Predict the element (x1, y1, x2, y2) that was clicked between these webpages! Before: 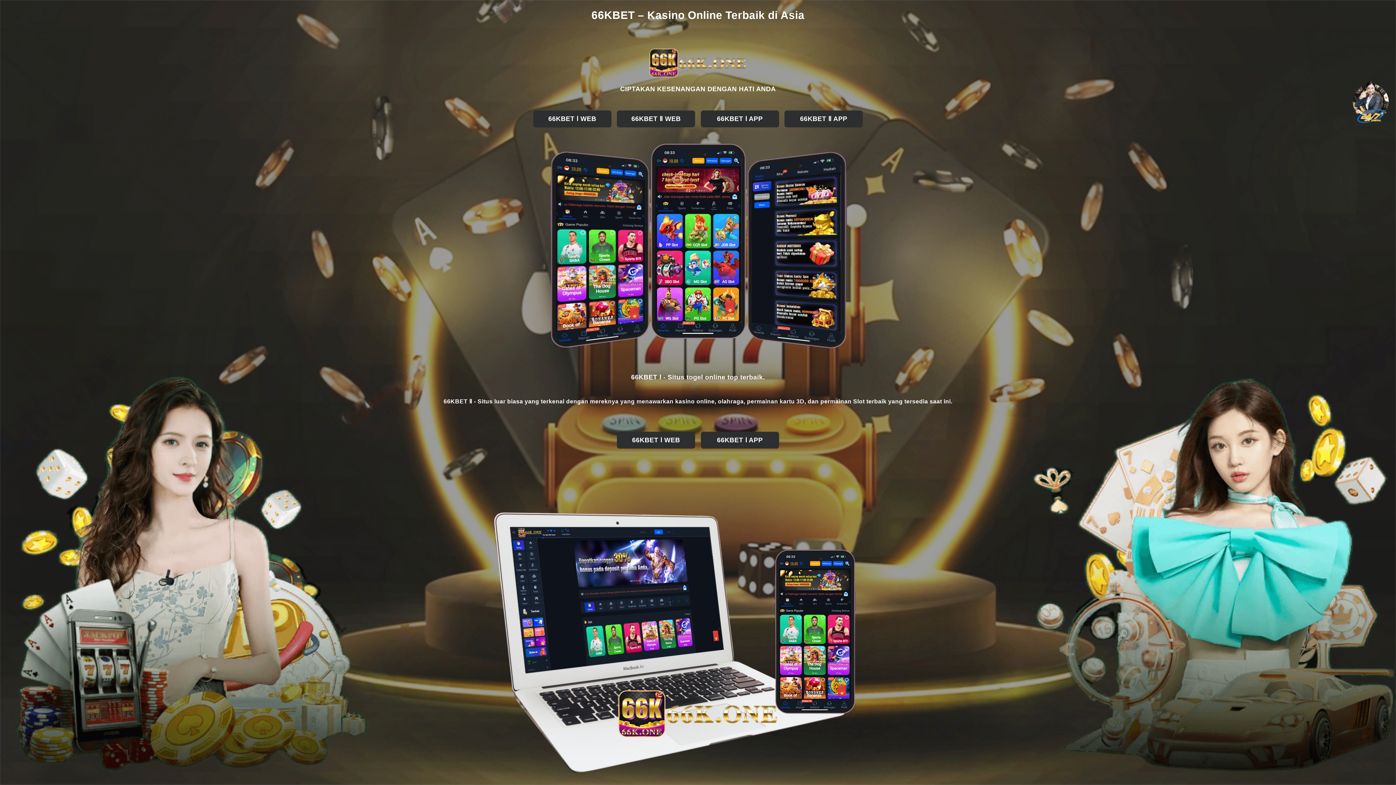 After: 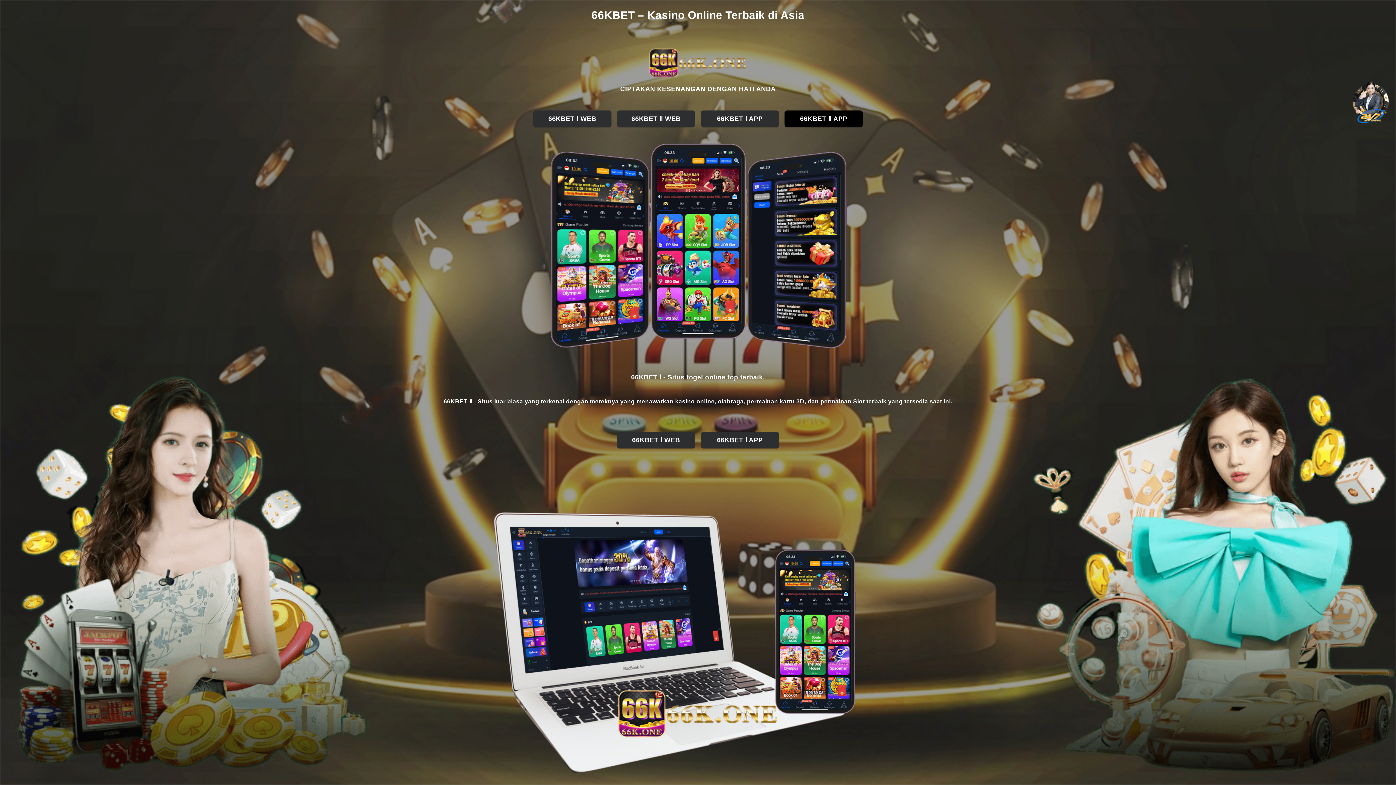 Action: bbox: (784, 110, 863, 127) label: 66KBET Ⅱ APP